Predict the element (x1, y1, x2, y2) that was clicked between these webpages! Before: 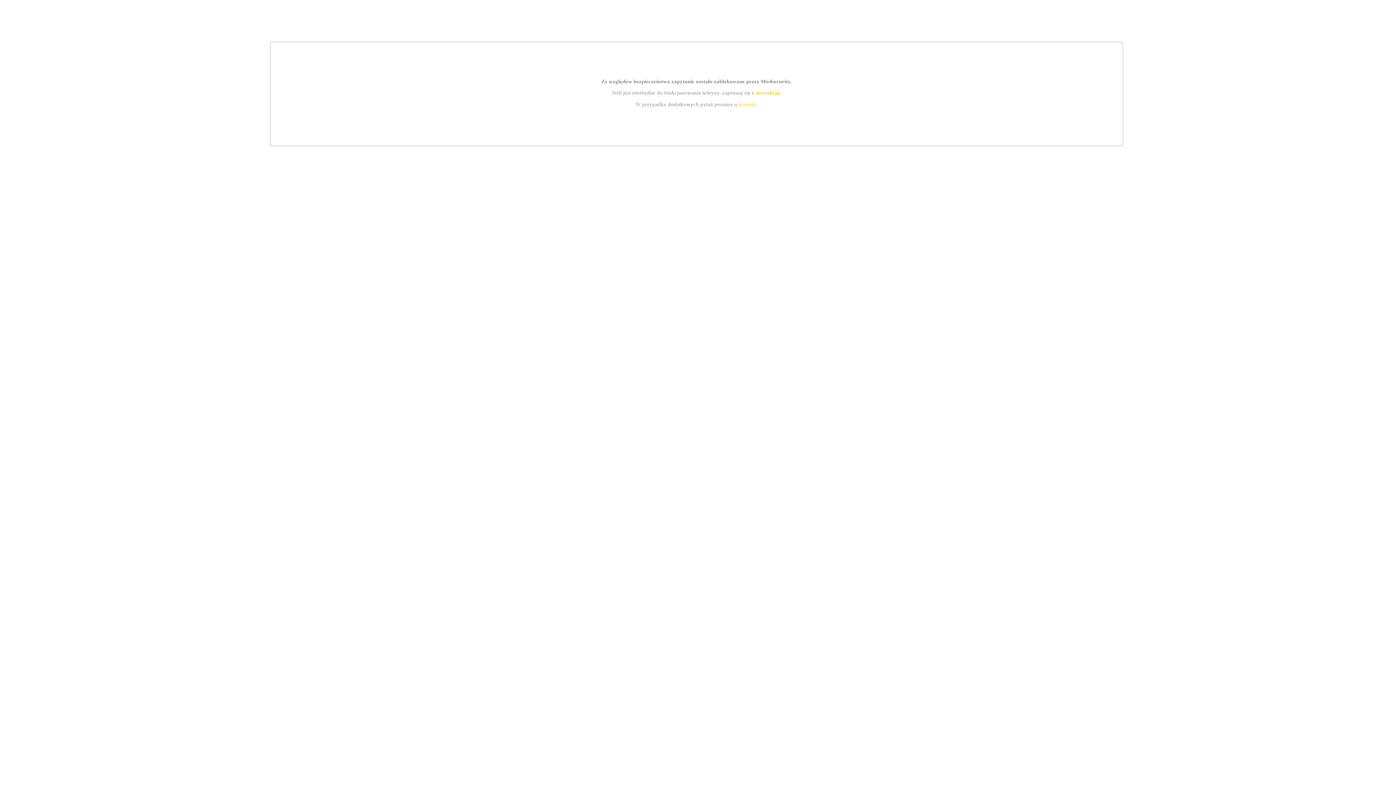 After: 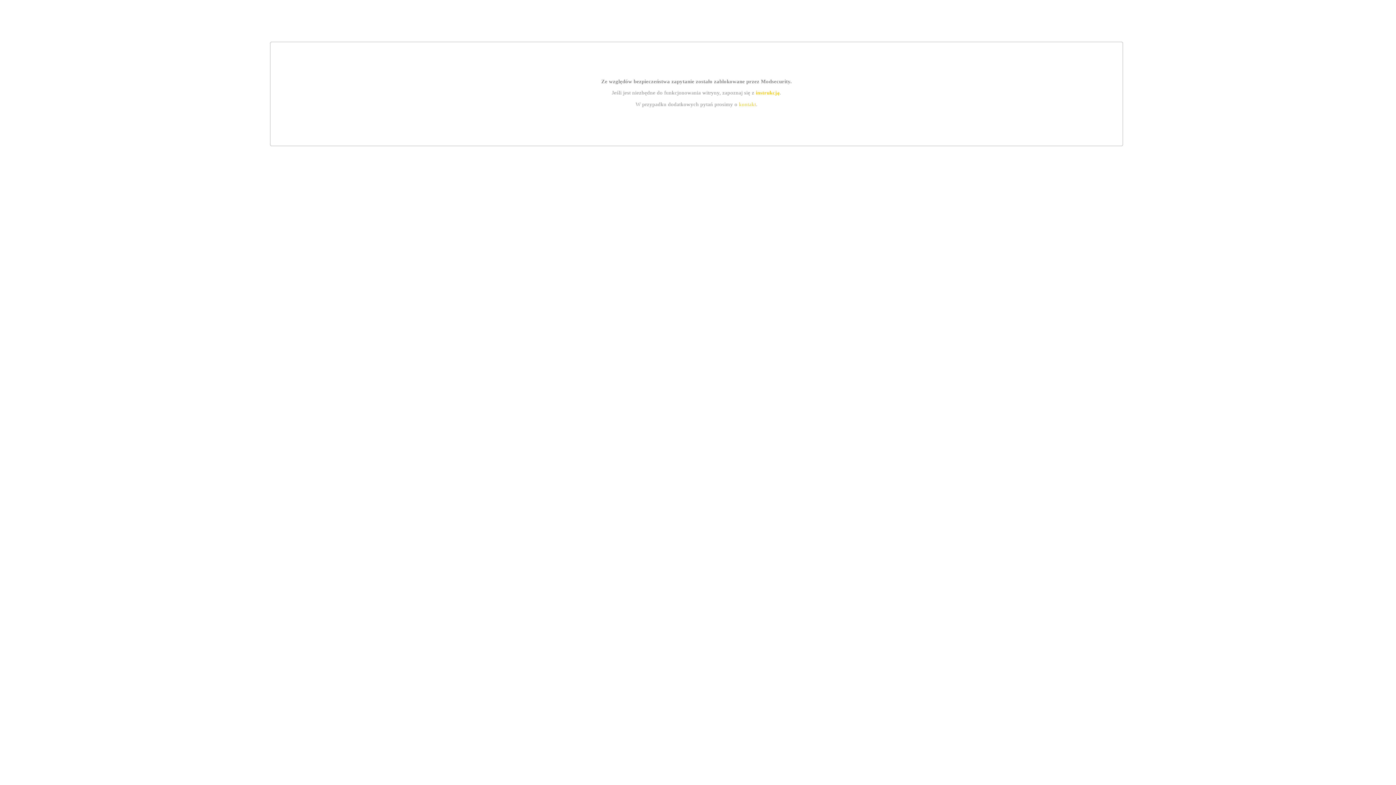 Action: label: instrukcją bbox: (755, 89, 779, 95)